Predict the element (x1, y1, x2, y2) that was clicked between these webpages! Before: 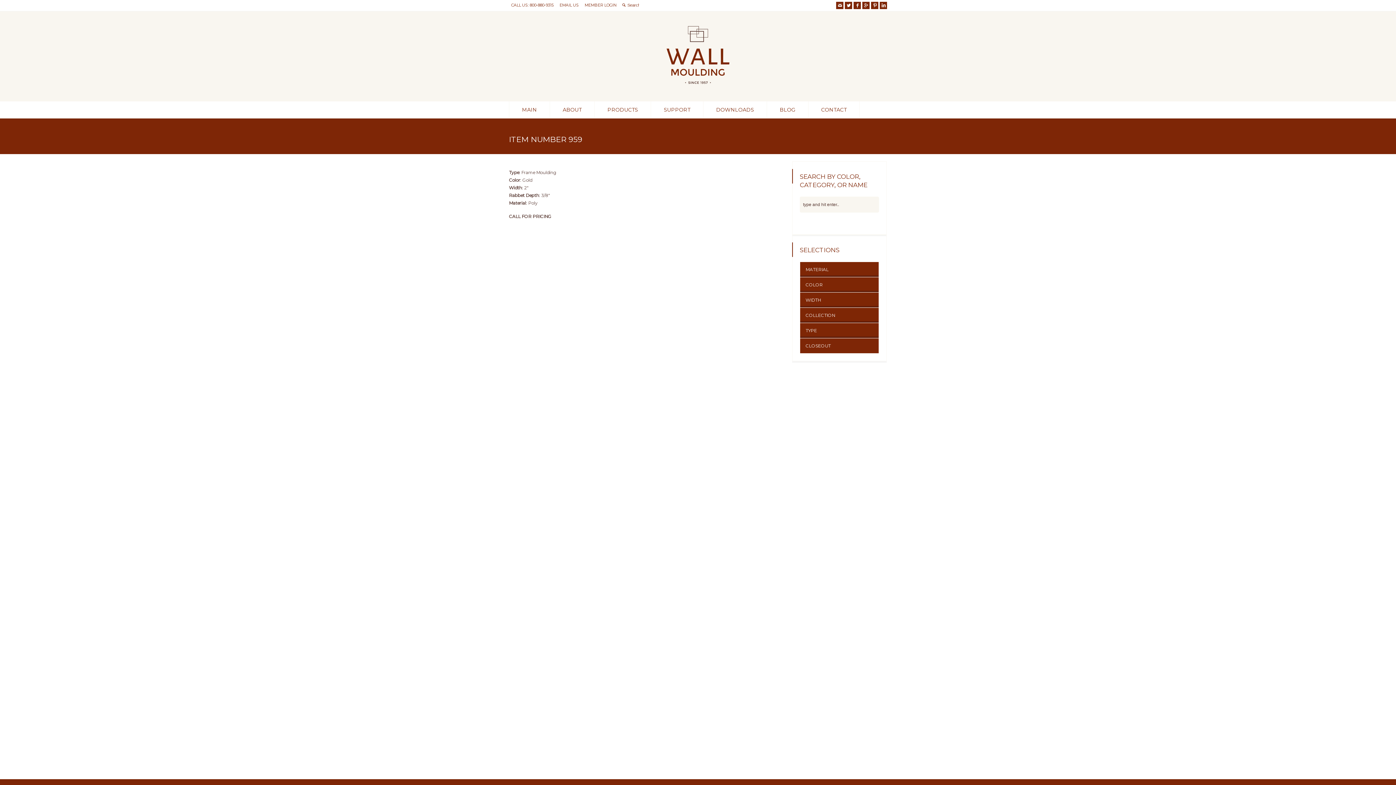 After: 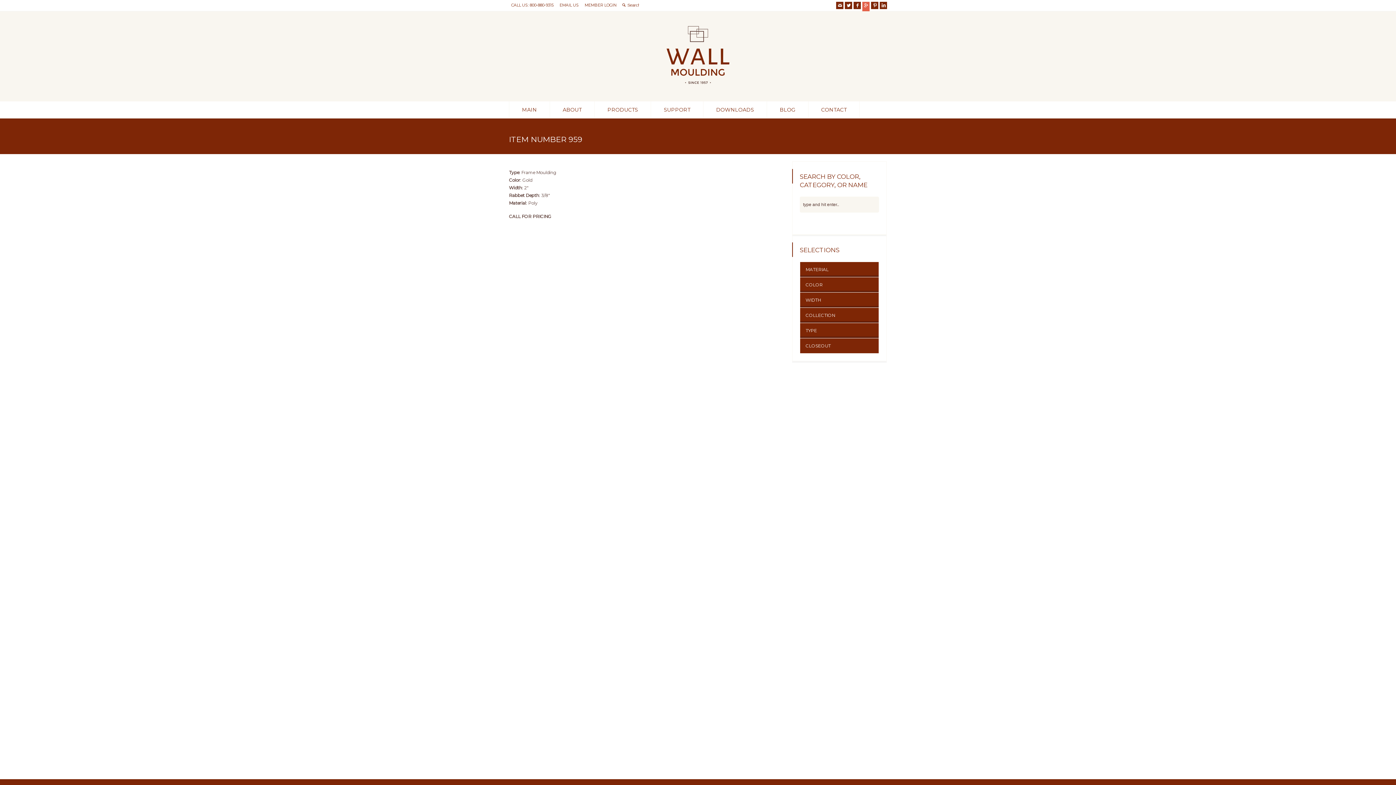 Action: bbox: (862, 1, 869, 9)